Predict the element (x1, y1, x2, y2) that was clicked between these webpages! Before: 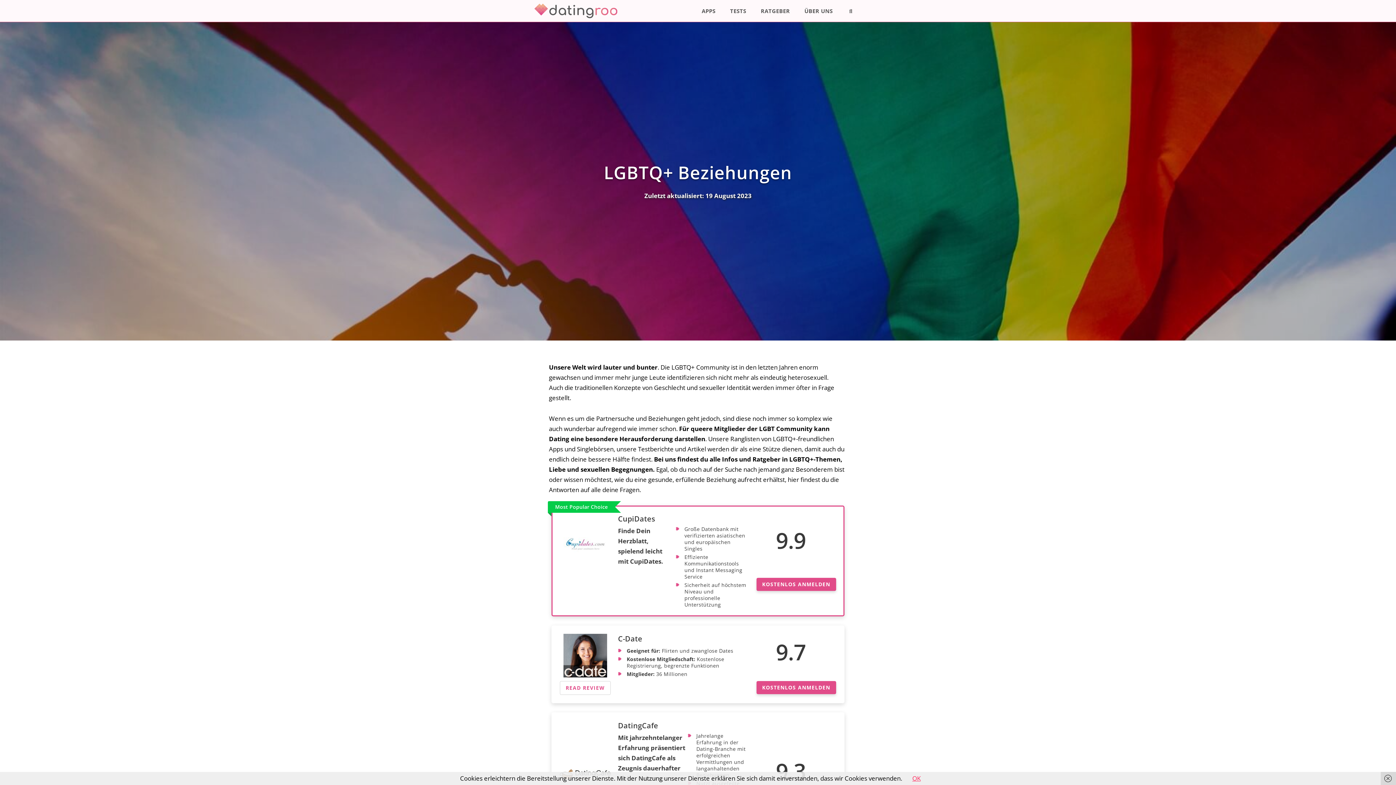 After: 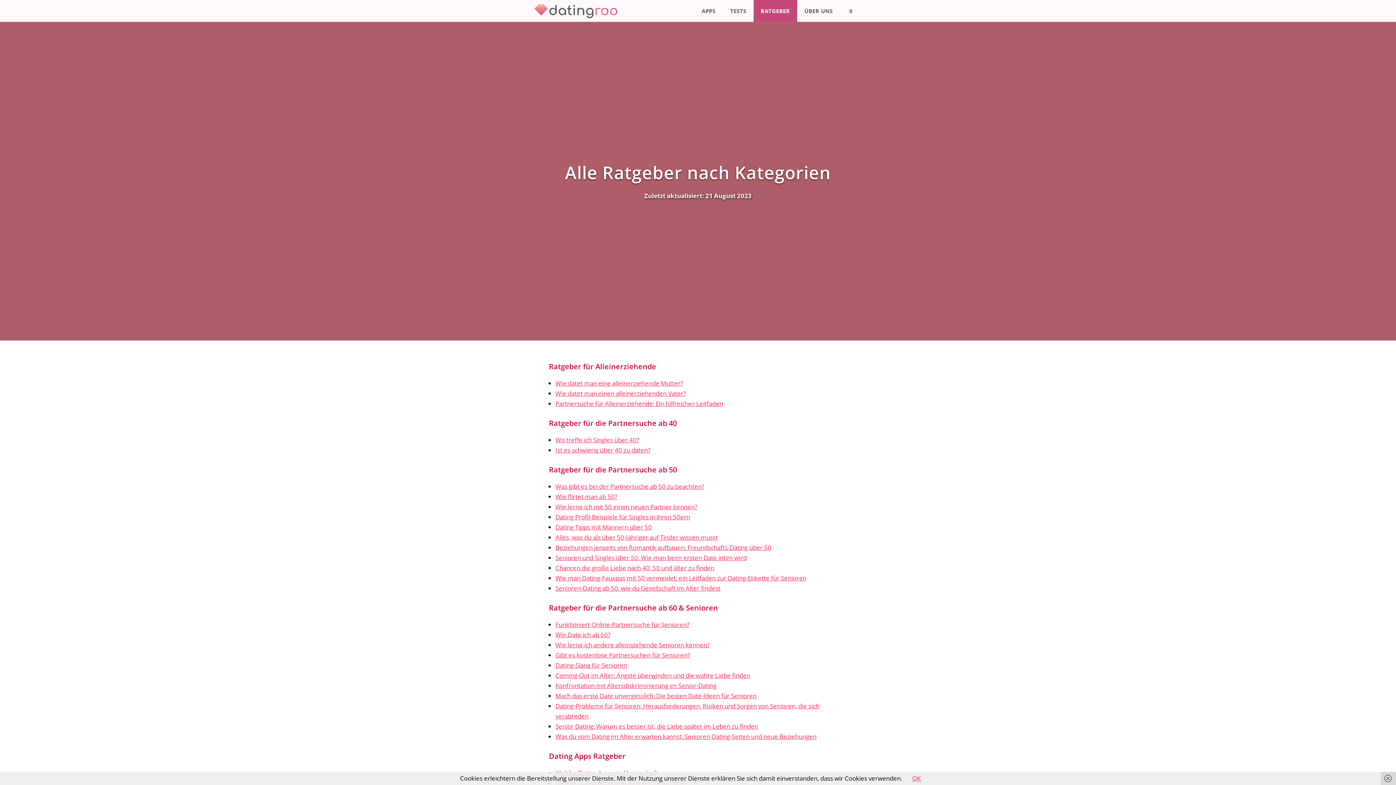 Action: bbox: (753, 0, 797, 21) label: RATGEBER